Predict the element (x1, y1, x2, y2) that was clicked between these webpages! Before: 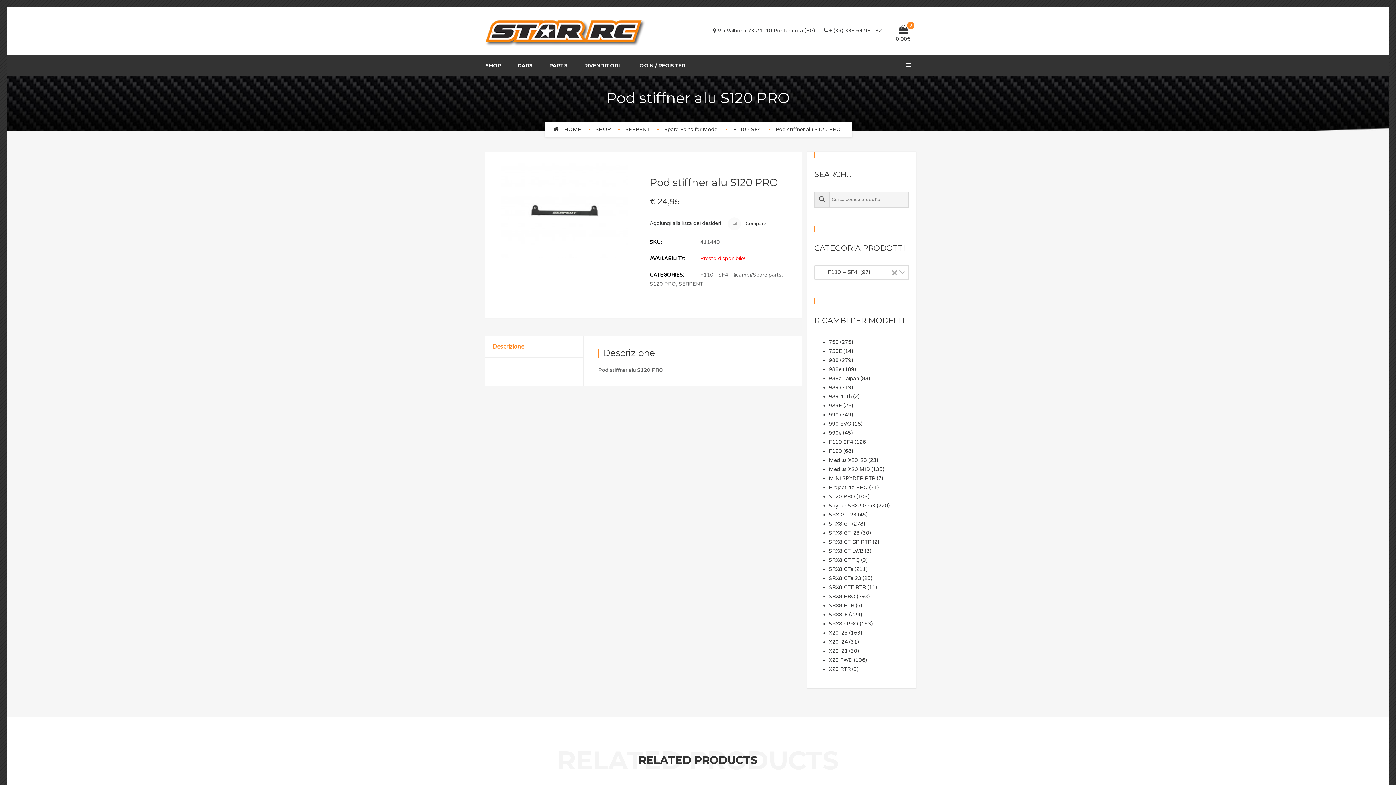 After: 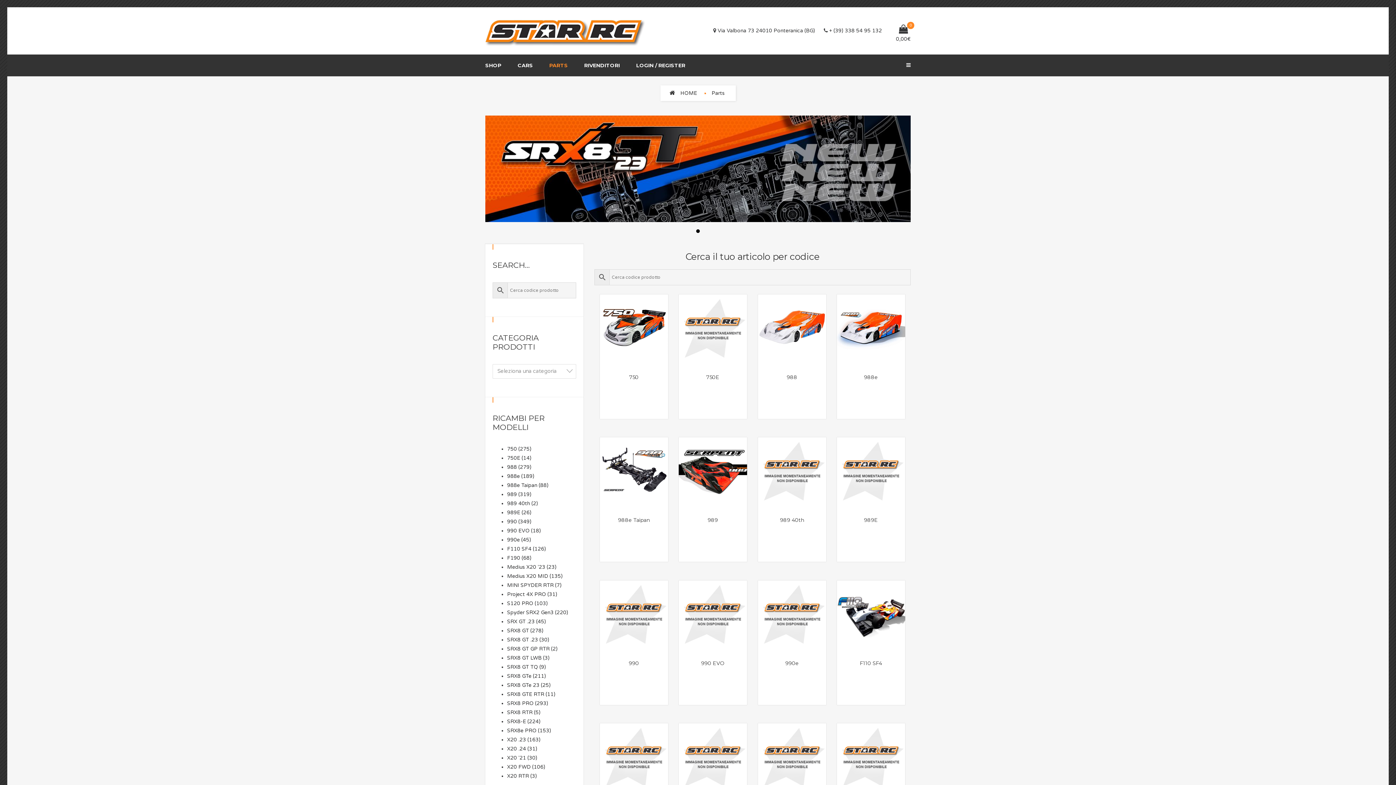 Action: bbox: (542, 54, 577, 76) label: PARTS